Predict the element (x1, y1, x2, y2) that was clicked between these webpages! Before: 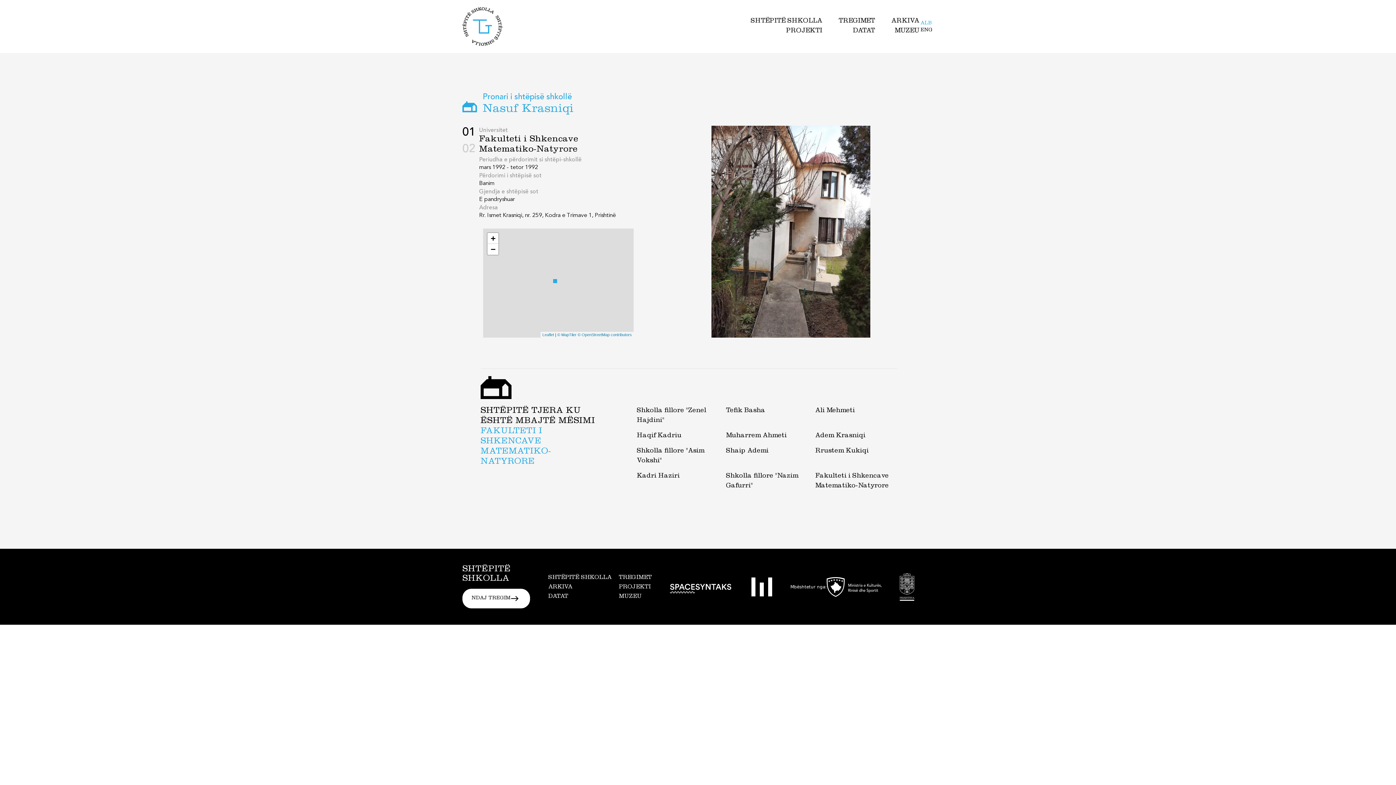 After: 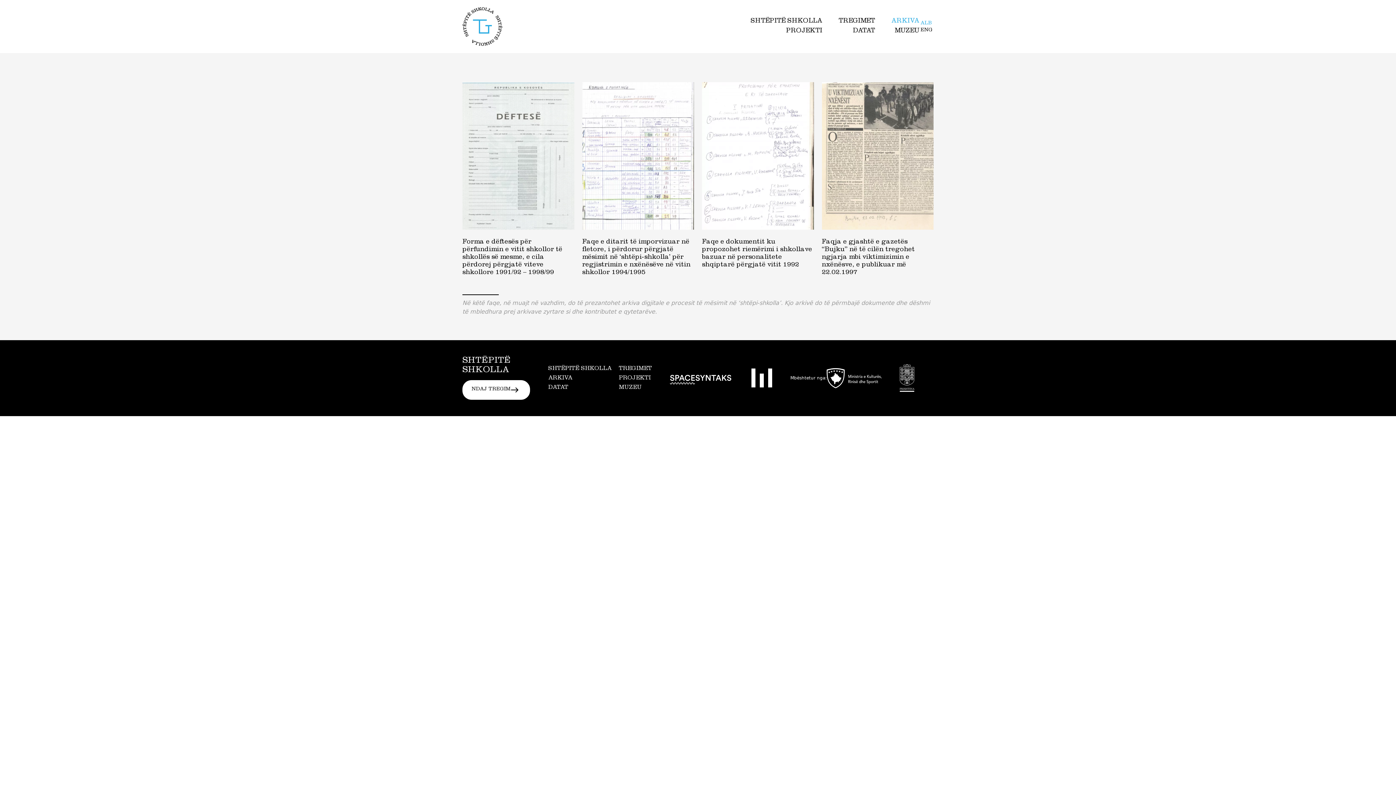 Action: label: ARKIVA bbox: (891, 16, 919, 26)